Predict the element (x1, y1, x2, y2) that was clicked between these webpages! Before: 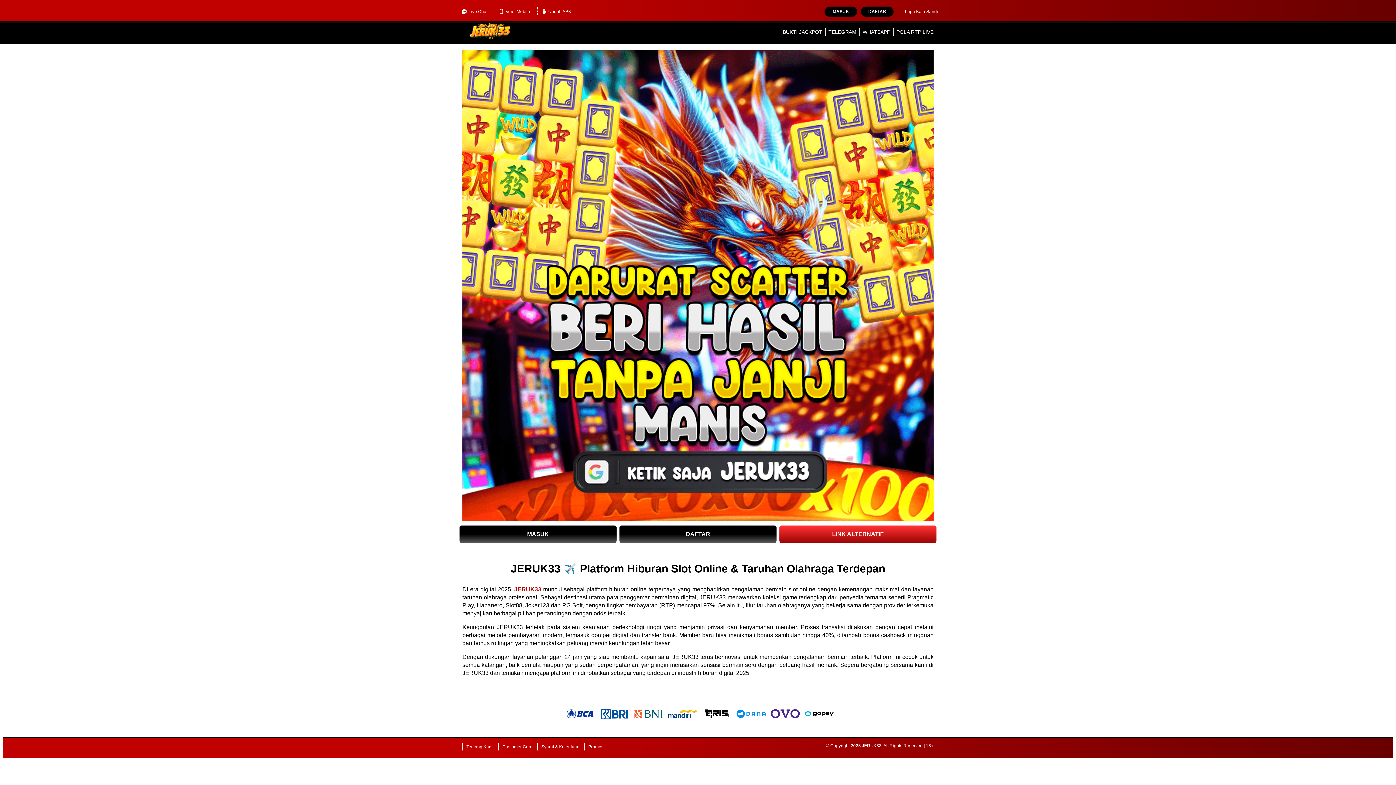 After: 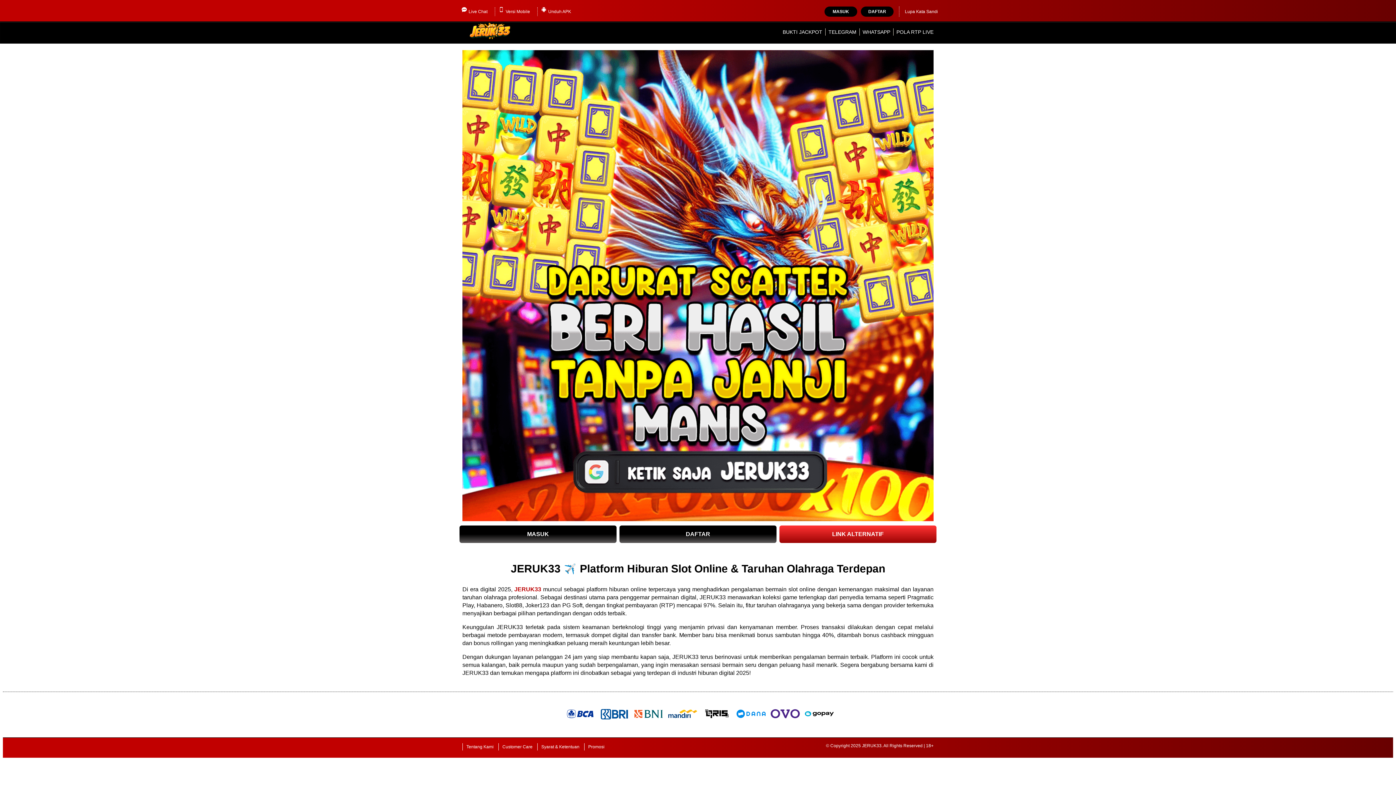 Action: bbox: (862, 29, 890, 34) label: WHATSAPP